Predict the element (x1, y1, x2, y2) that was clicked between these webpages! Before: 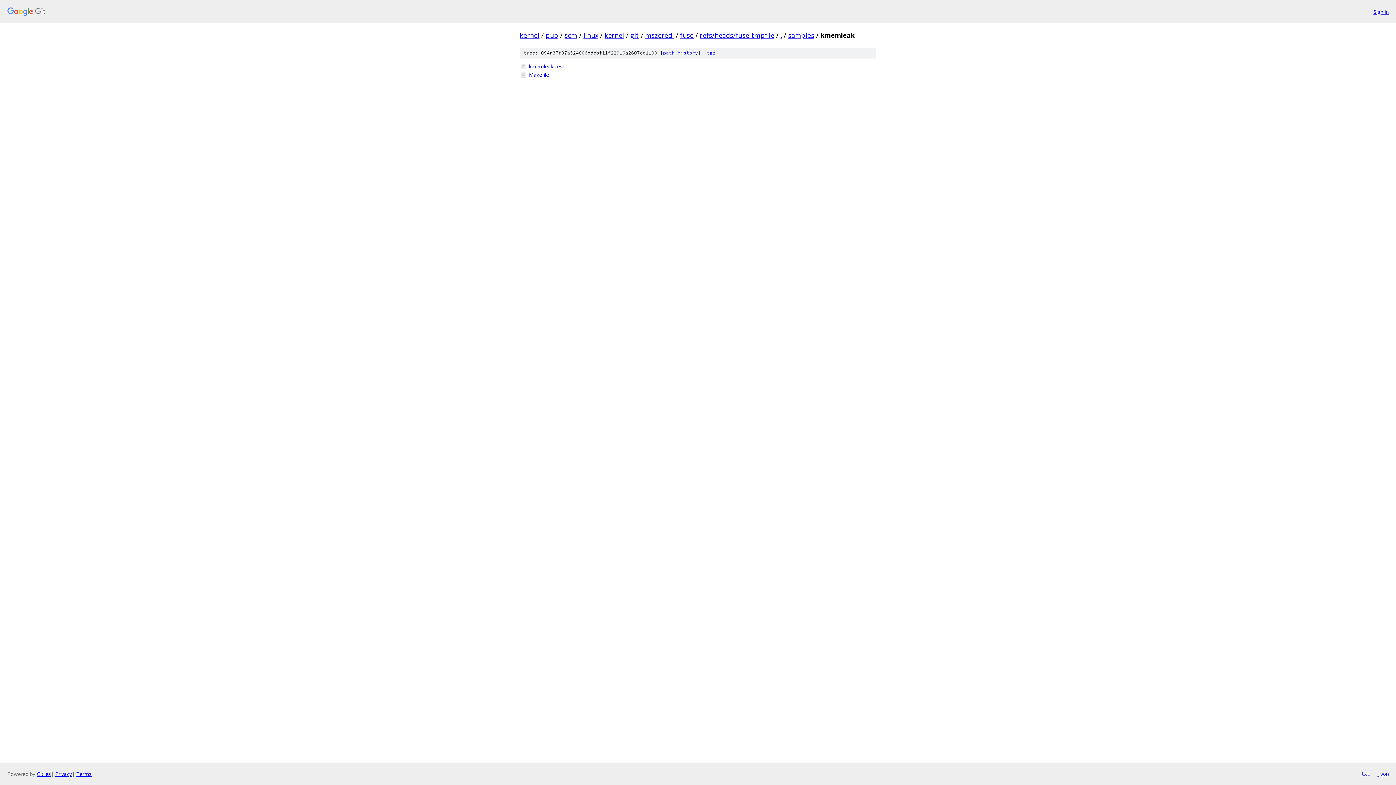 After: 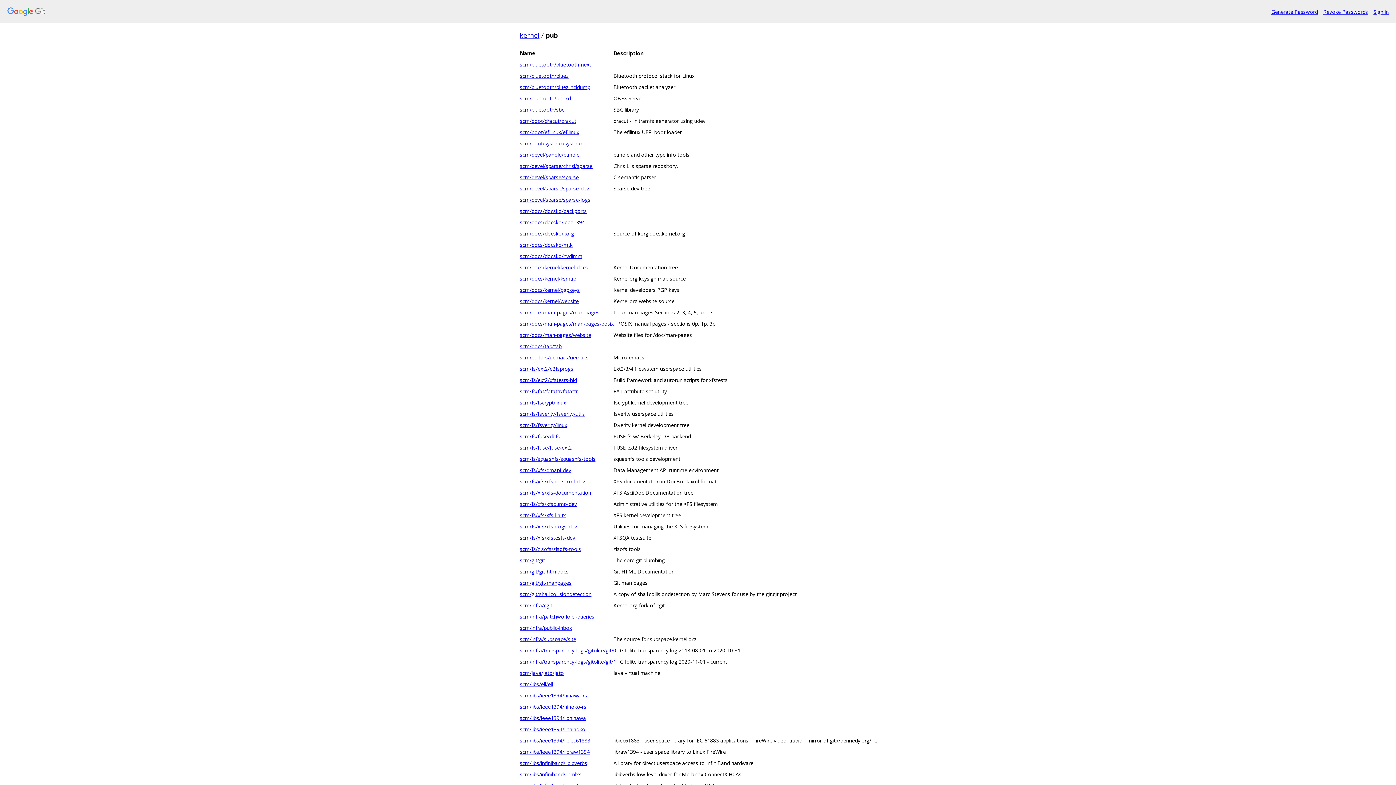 Action: bbox: (545, 30, 558, 39) label: pub